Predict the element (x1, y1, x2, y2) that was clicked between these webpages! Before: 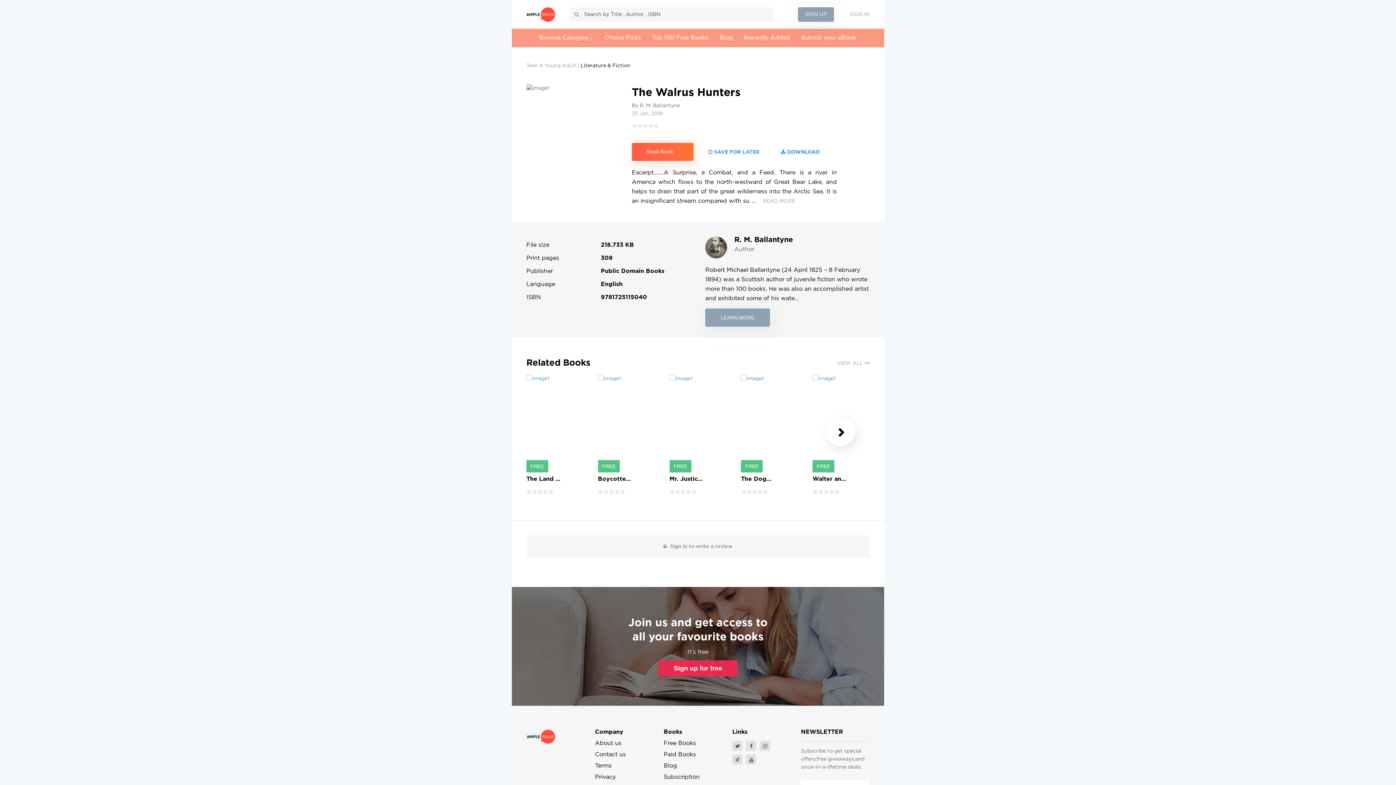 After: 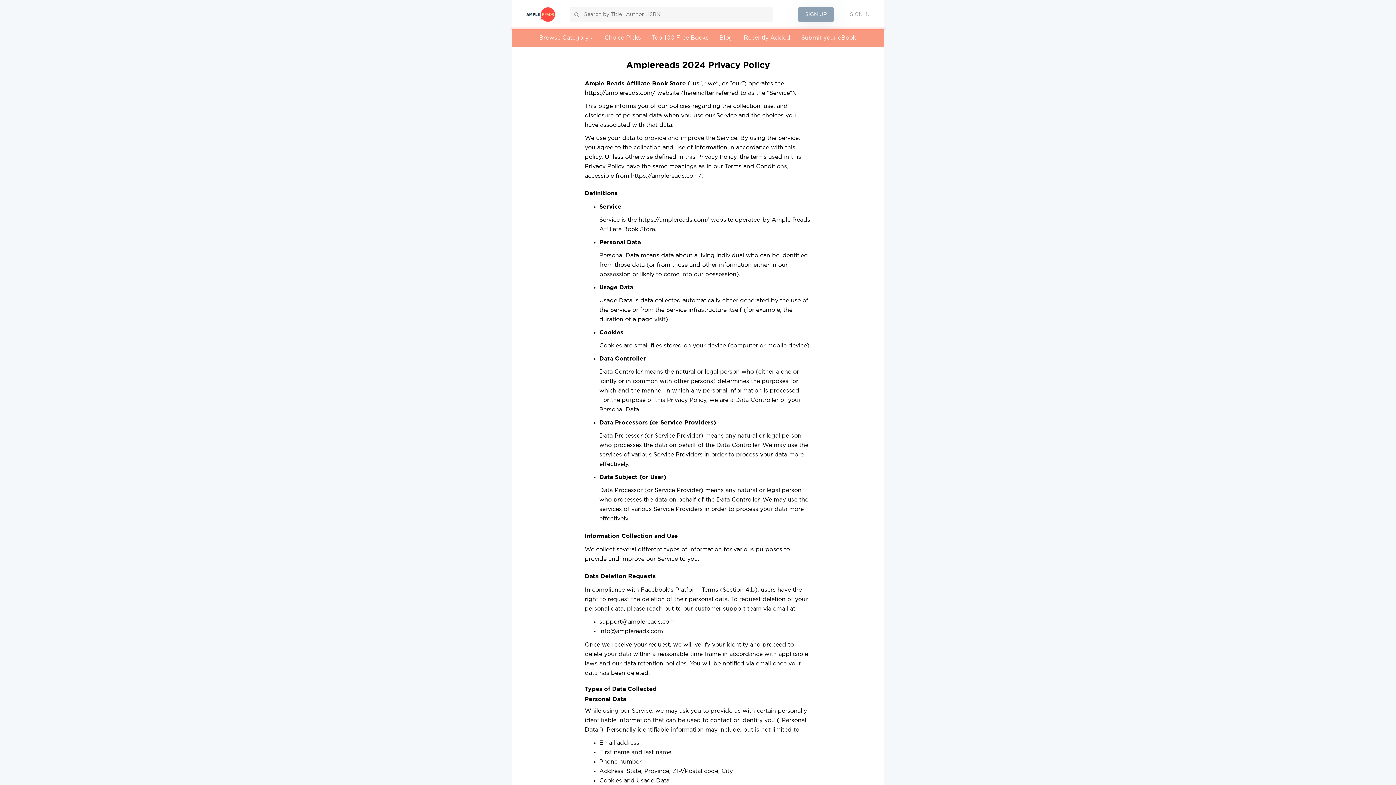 Action: bbox: (595, 774, 615, 780) label: Privacy